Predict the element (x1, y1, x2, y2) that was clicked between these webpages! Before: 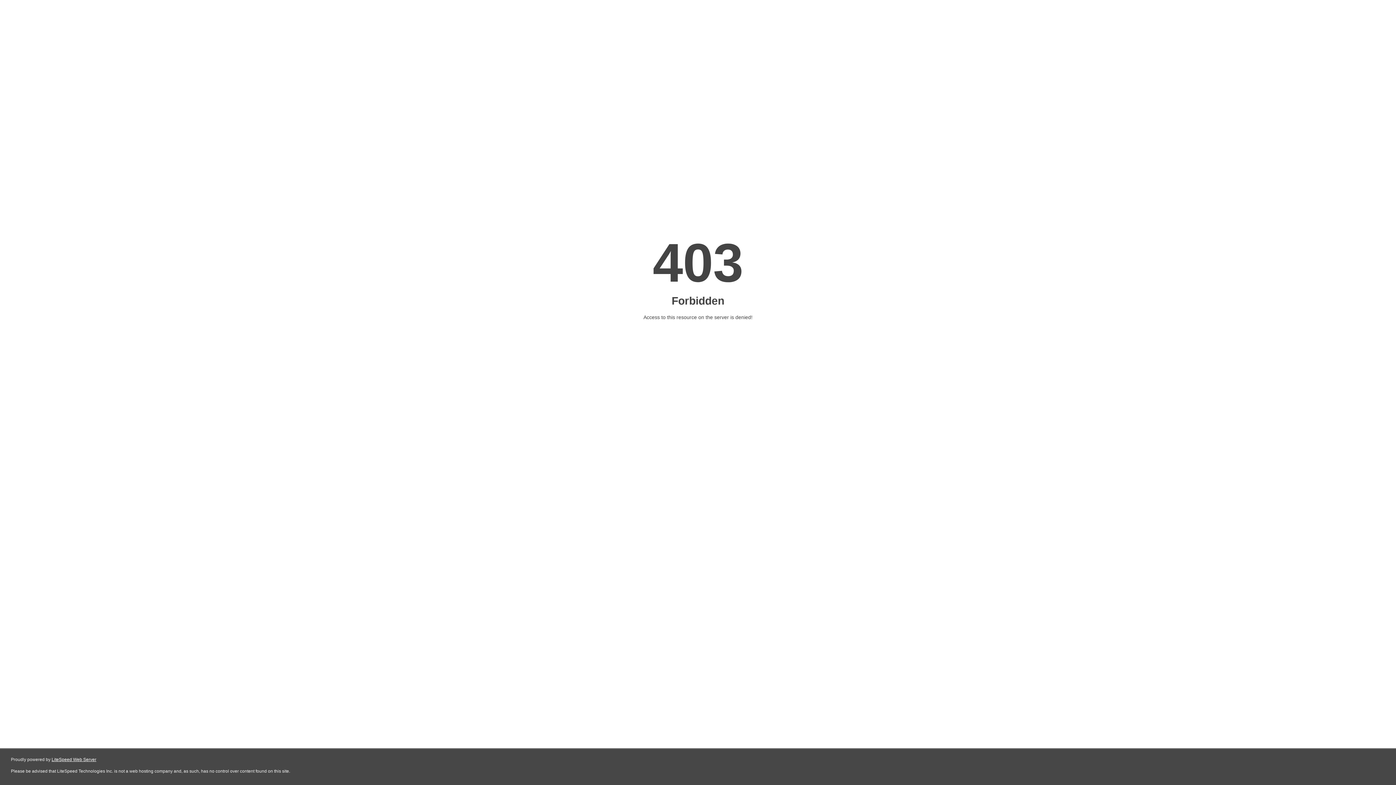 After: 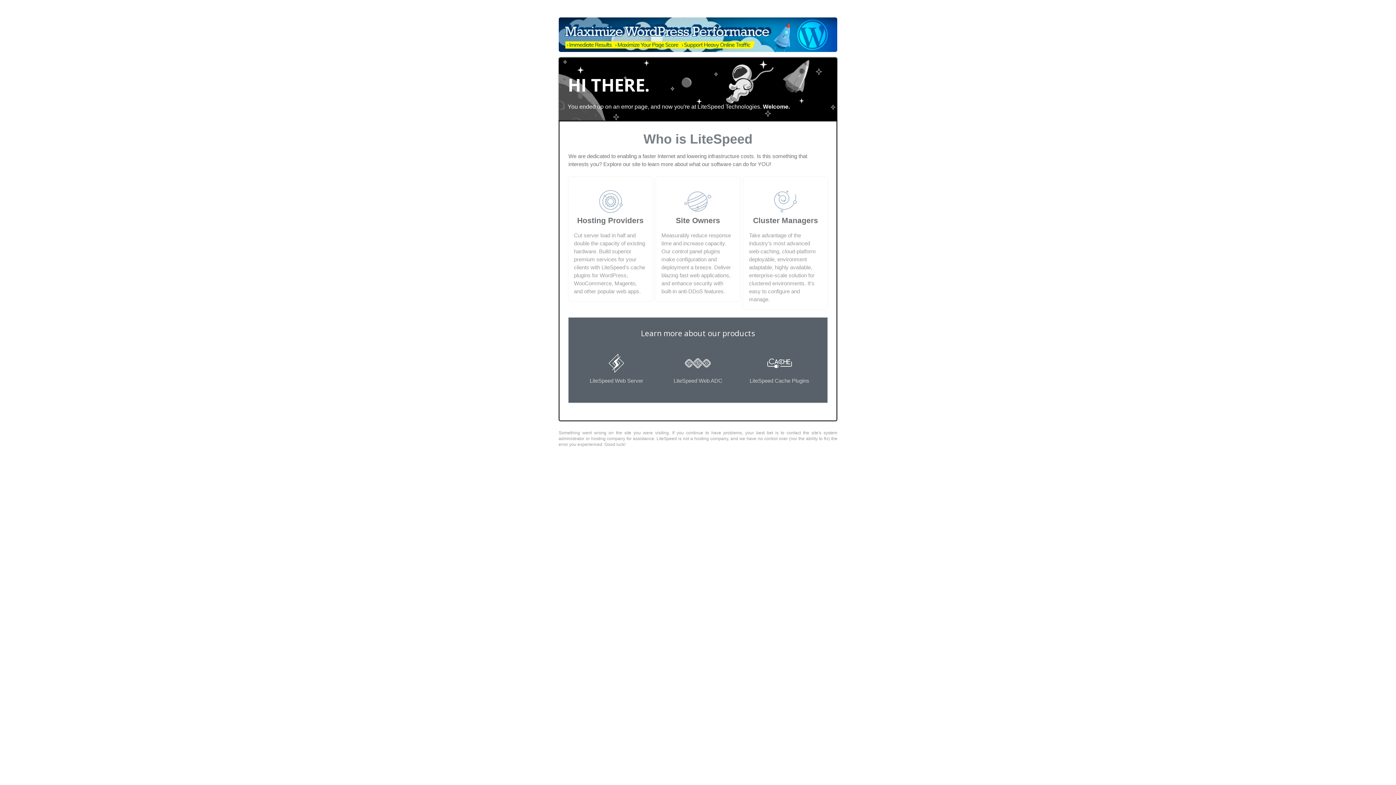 Action: label: LiteSpeed Web Server bbox: (51, 757, 96, 762)